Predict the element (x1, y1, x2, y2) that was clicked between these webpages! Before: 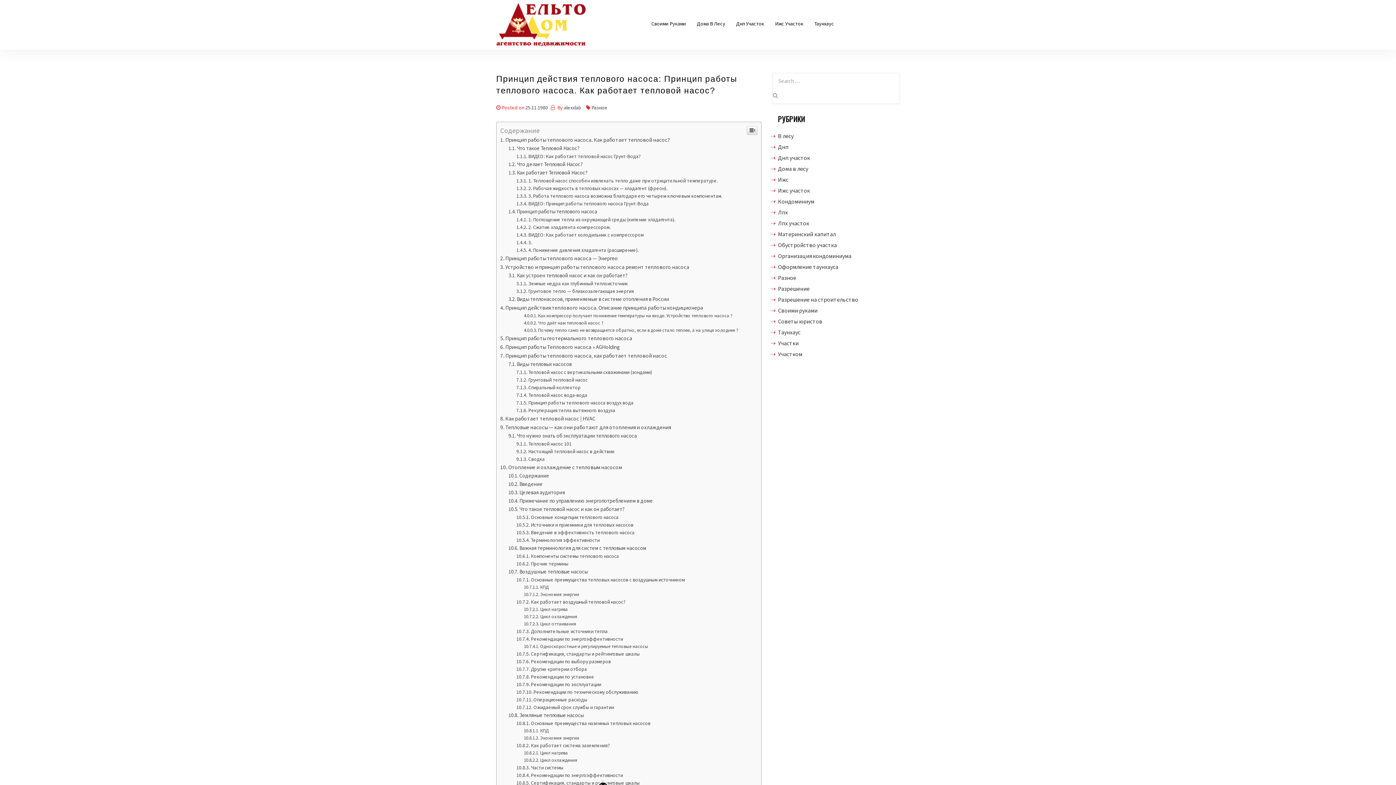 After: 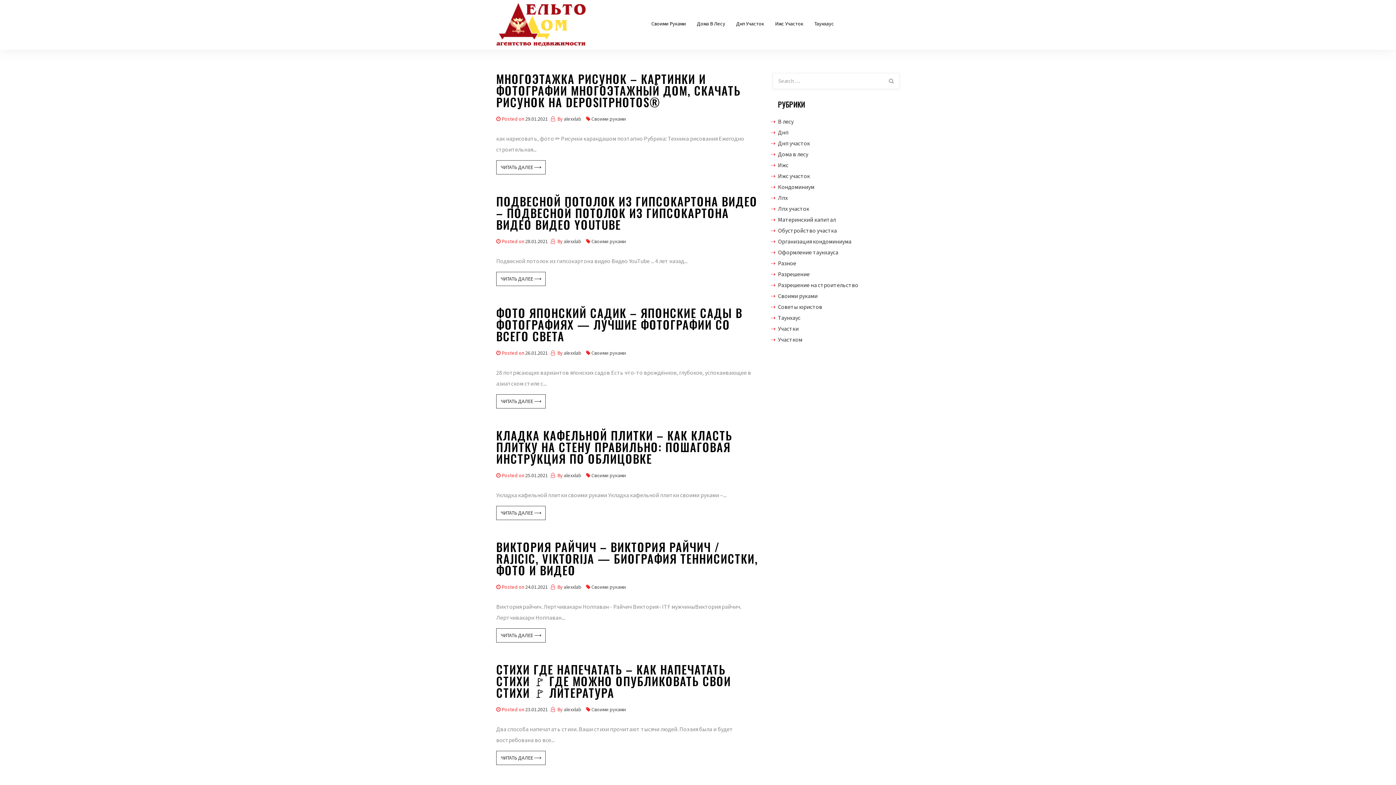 Action: bbox: (646, 14, 691, 32) label: Своими Руками